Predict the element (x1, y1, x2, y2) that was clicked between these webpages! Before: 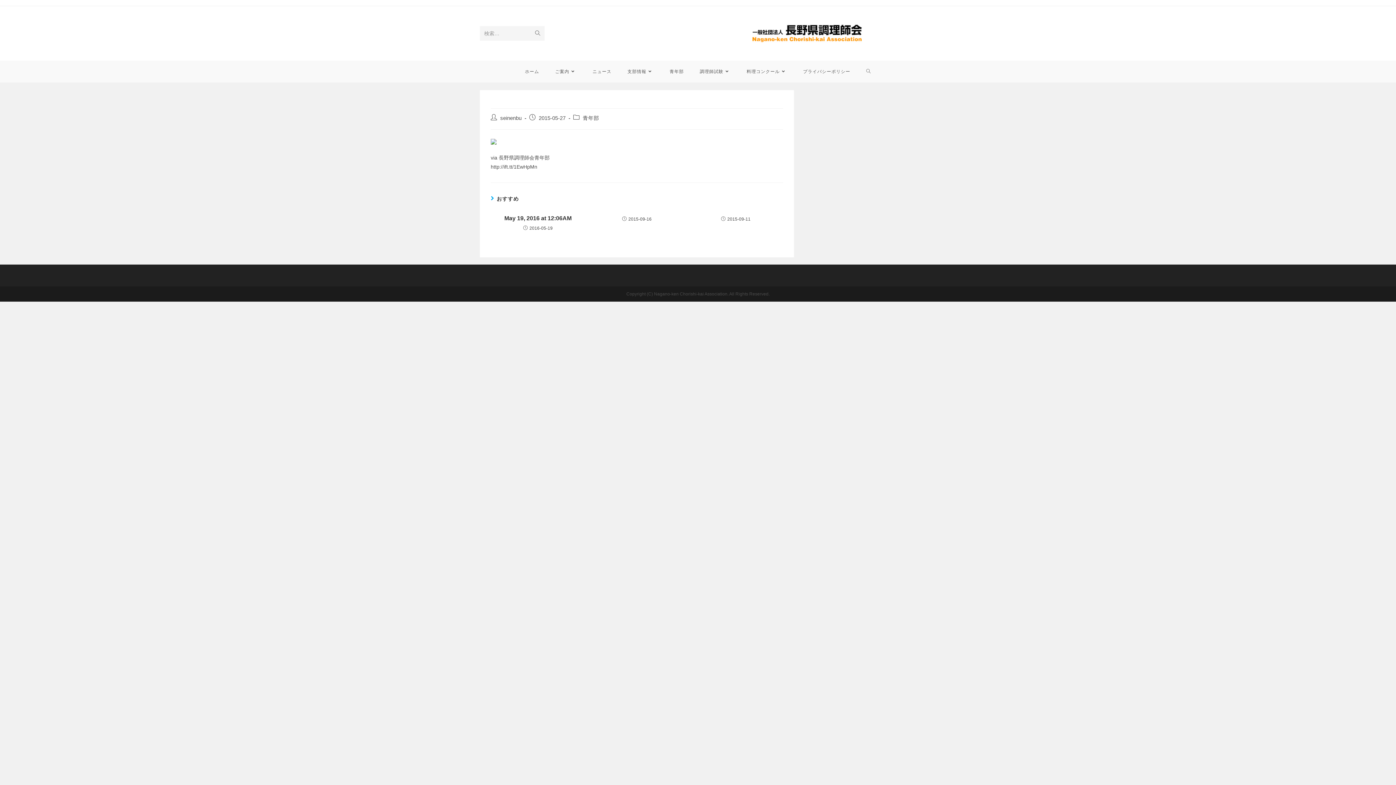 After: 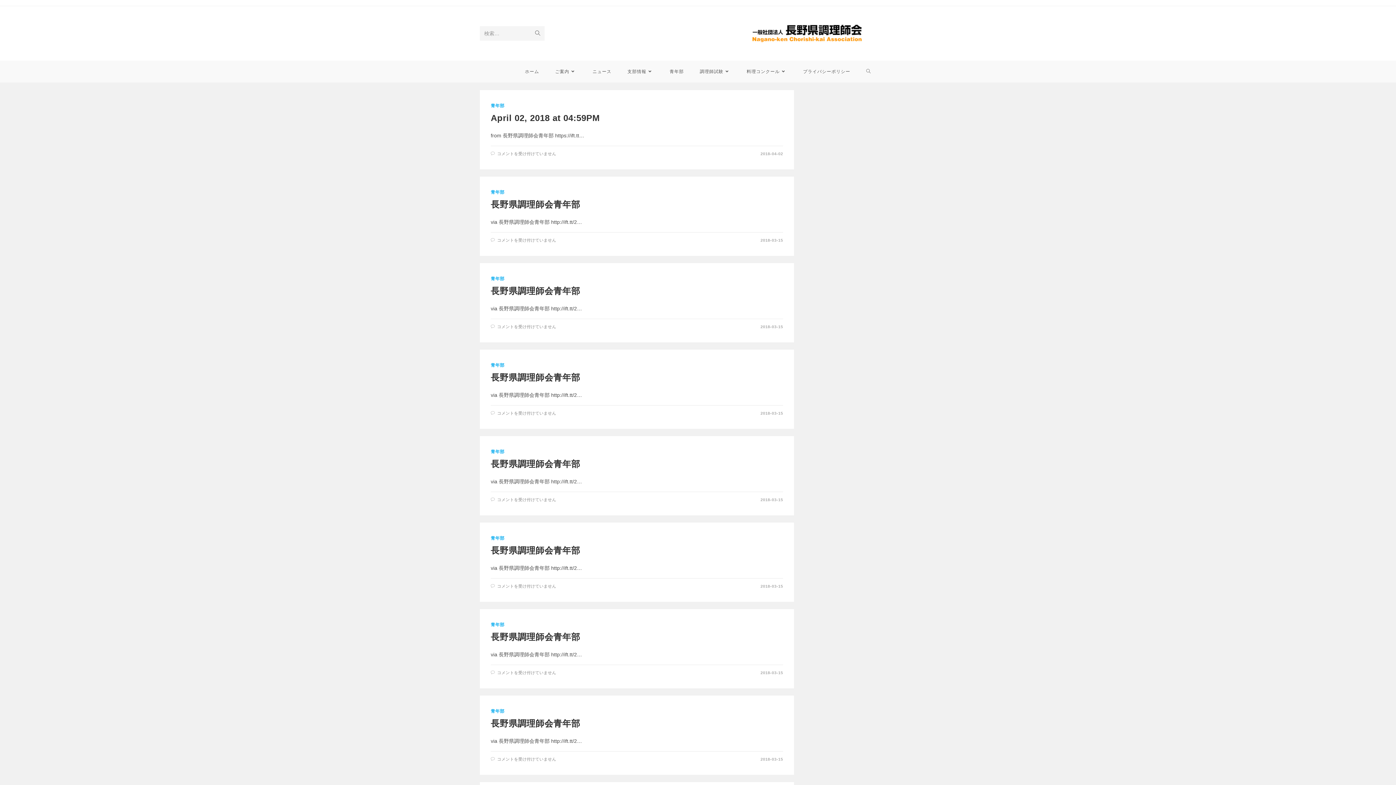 Action: bbox: (500, 115, 521, 121) label: seinenbu